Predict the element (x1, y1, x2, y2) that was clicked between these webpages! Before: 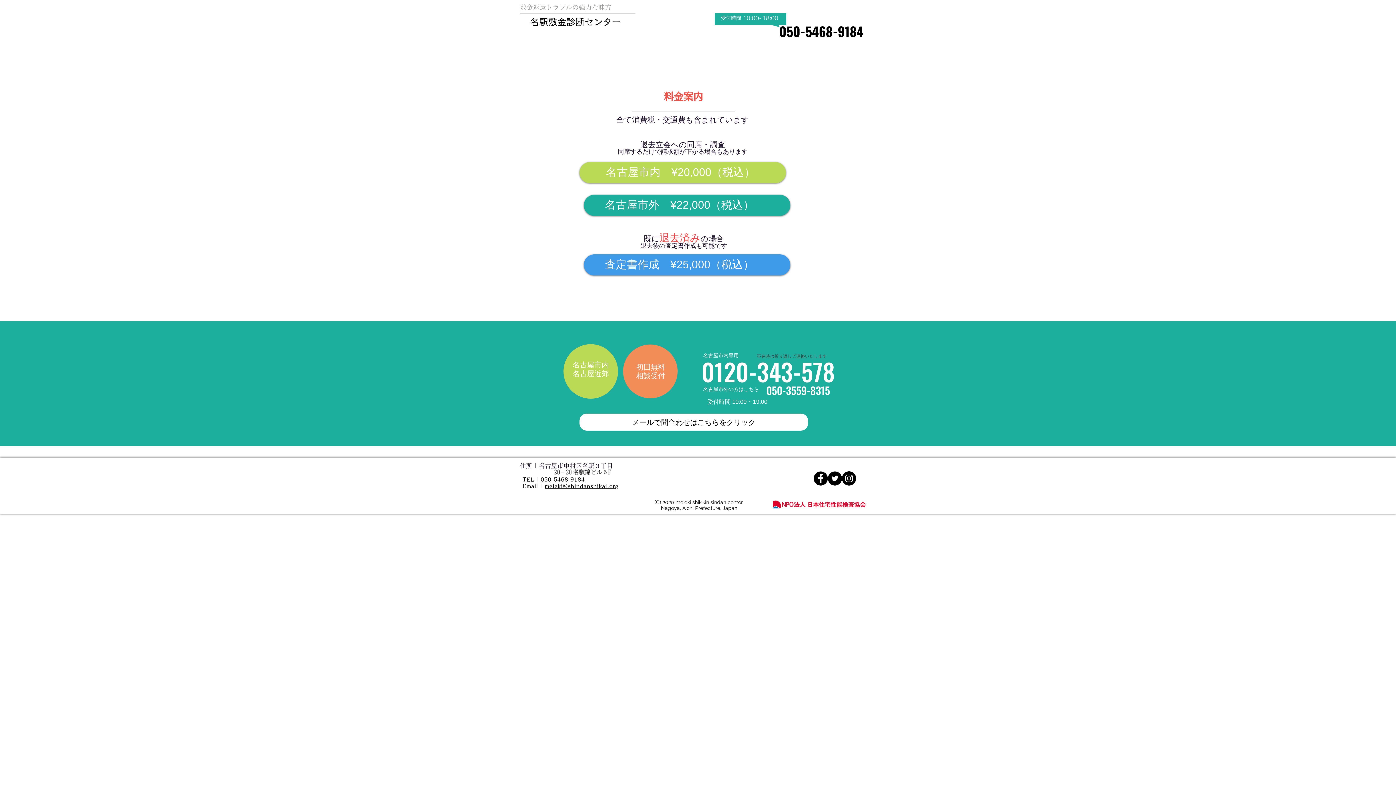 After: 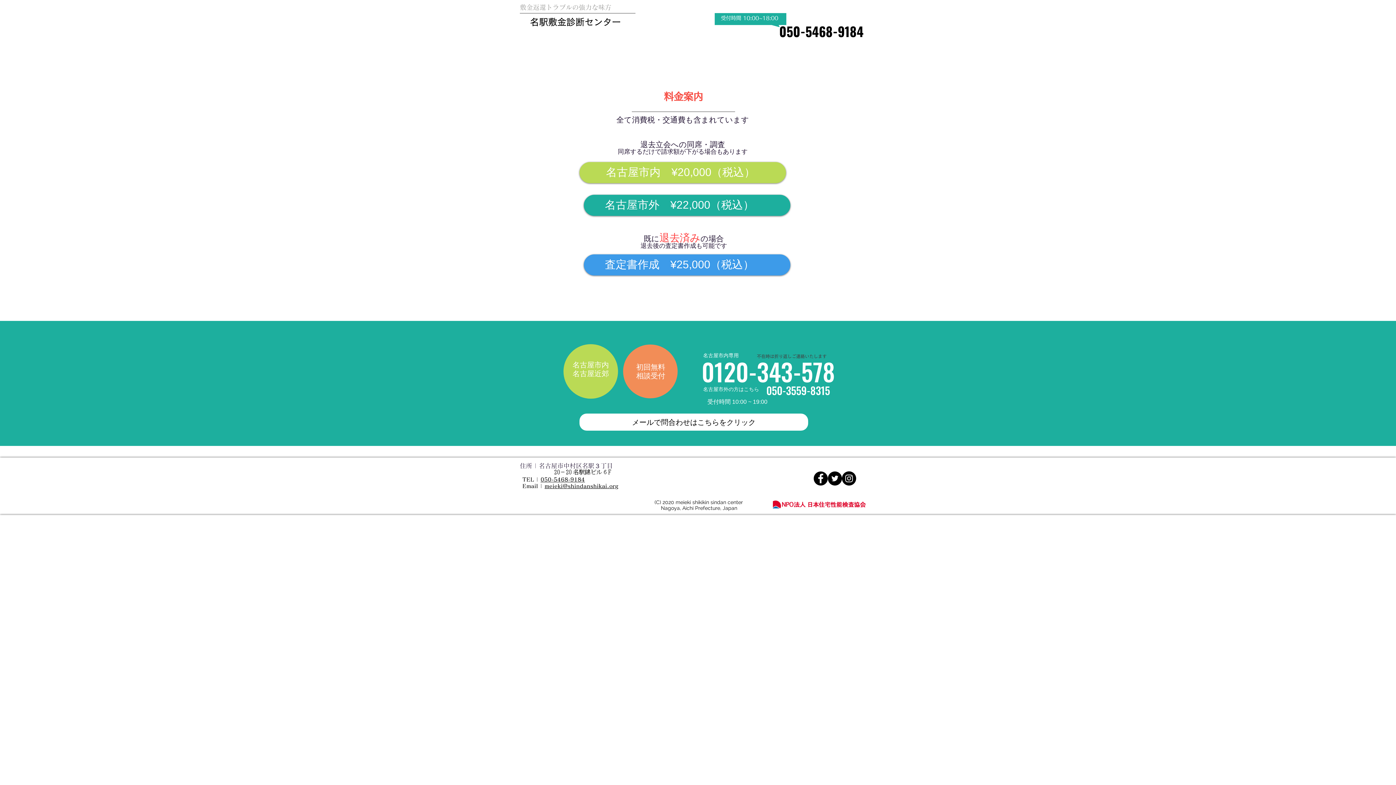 Action: bbox: (540, 477, 585, 482) label: 050-5468-9184